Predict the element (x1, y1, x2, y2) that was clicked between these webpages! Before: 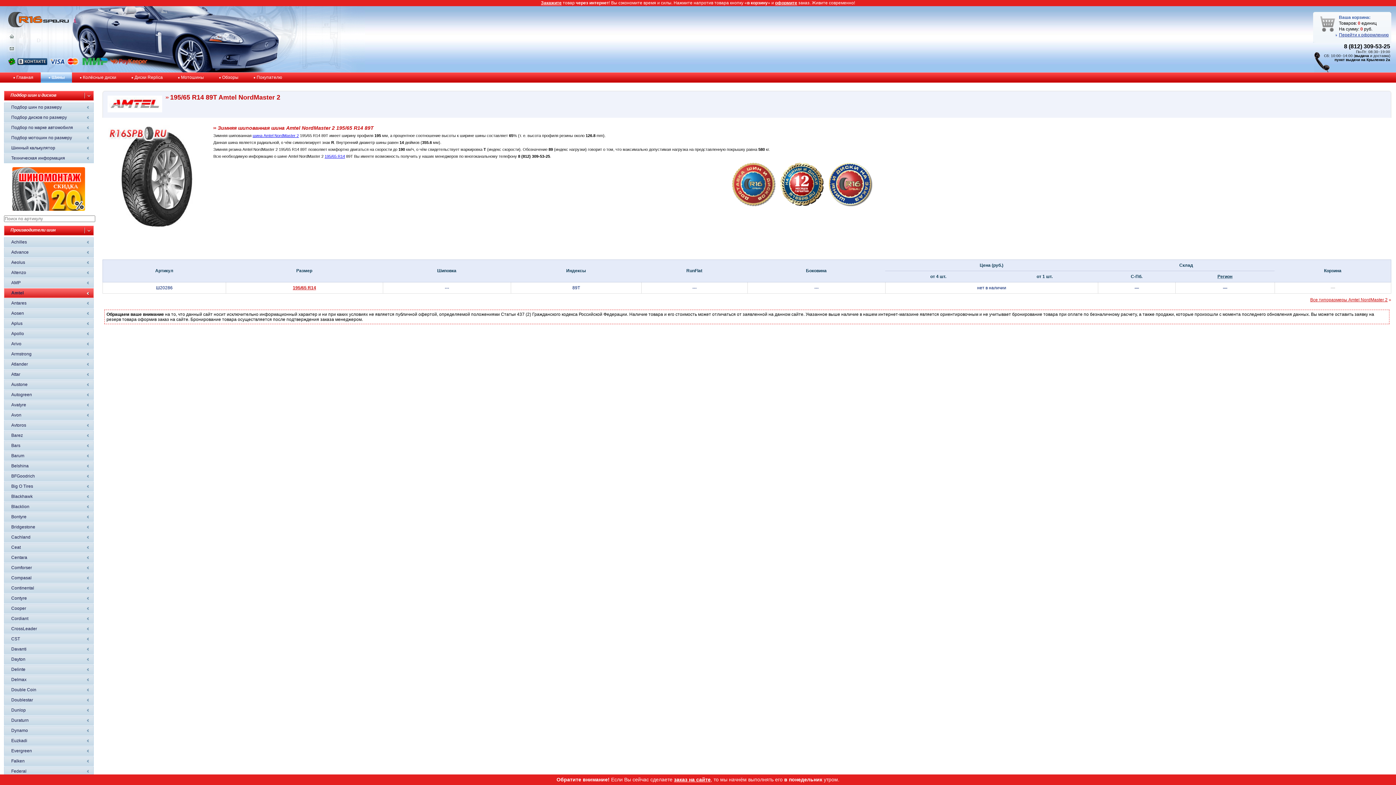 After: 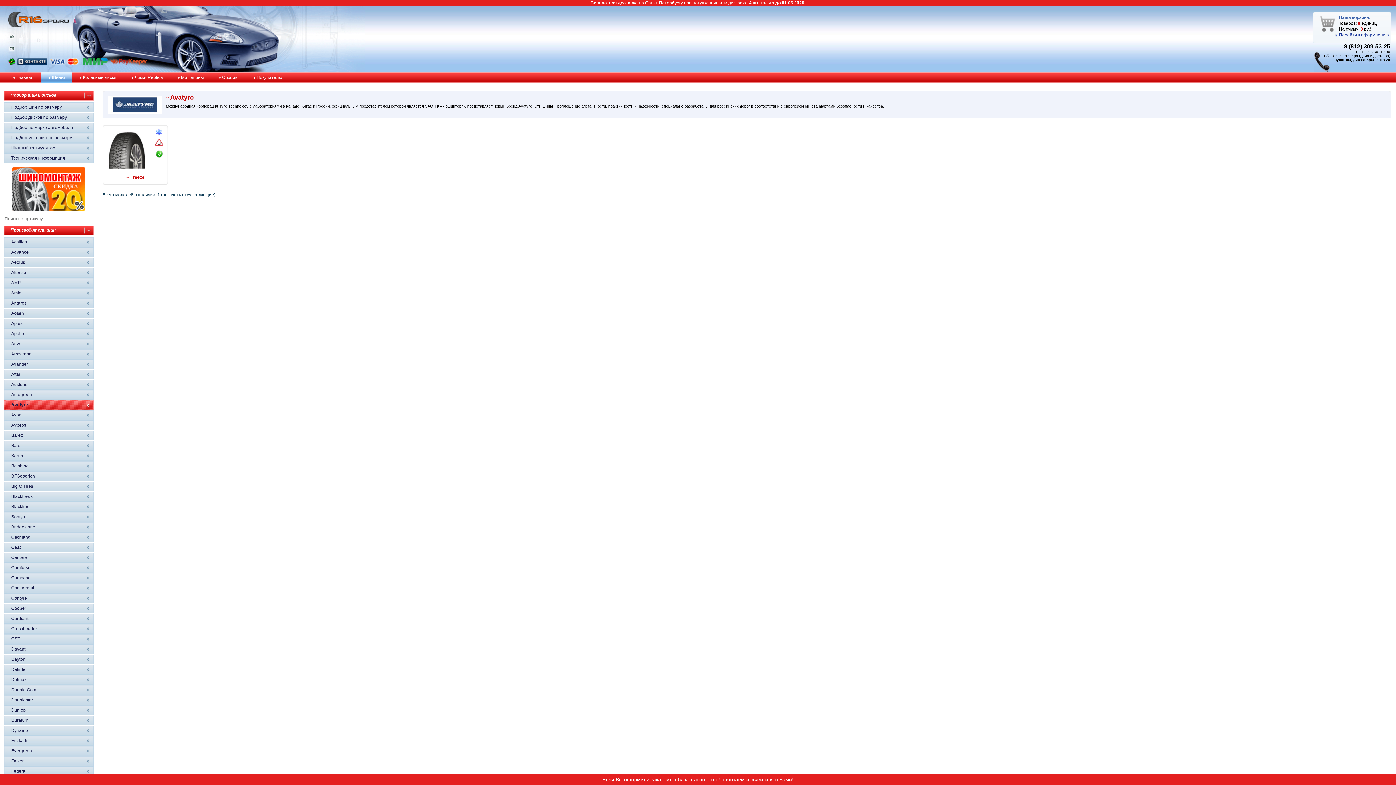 Action: label: Avatyre bbox: (11, 400, 93, 410)